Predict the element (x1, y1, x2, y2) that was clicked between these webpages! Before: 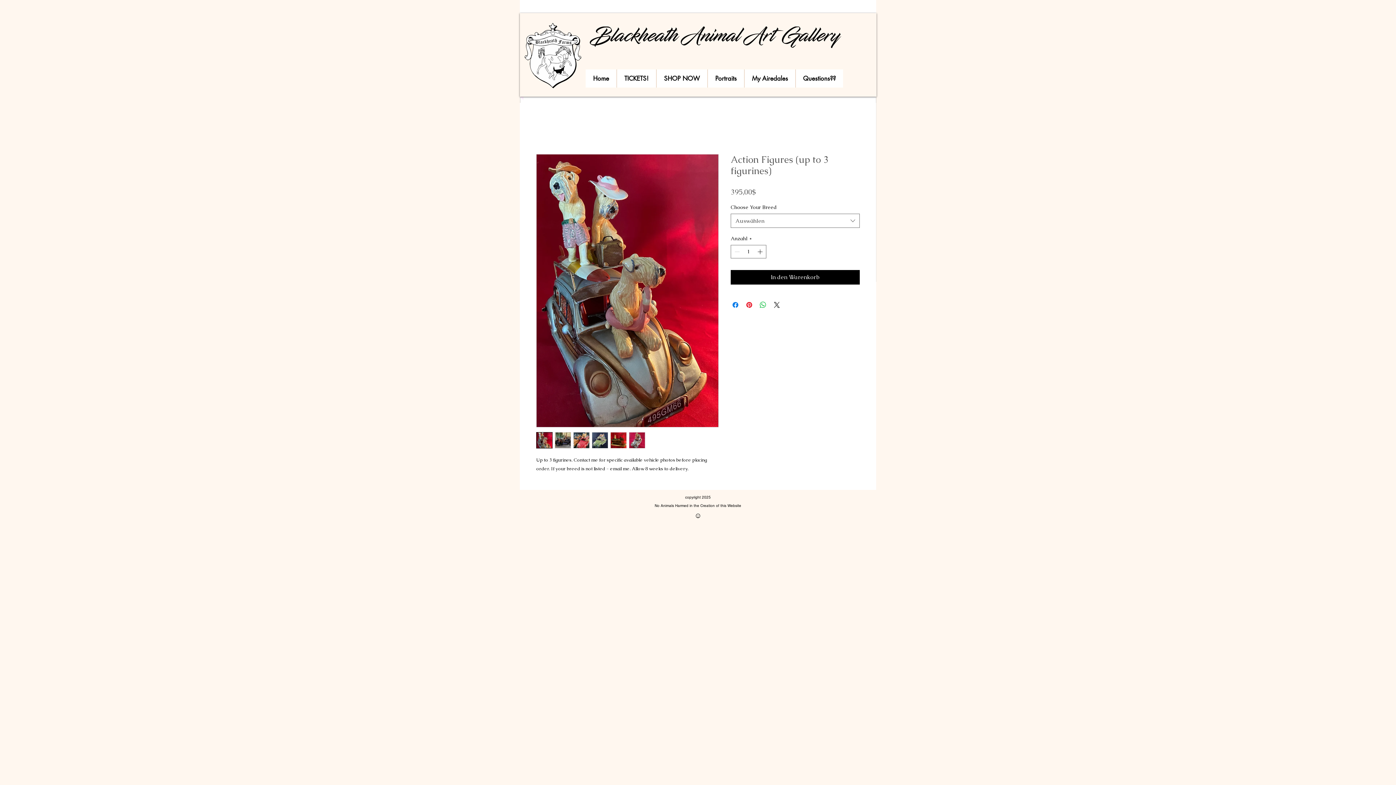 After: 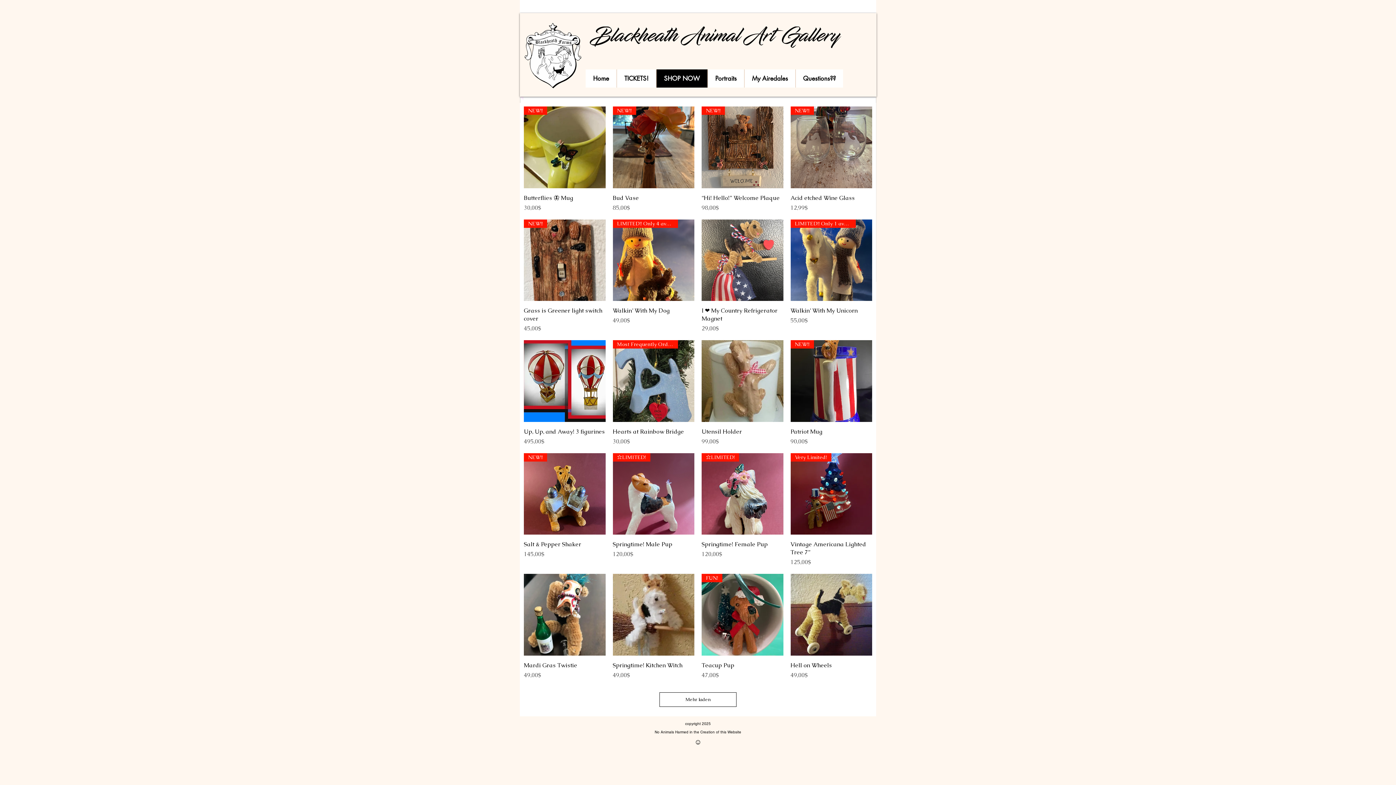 Action: label: SHOP NOW bbox: (656, 69, 707, 87)